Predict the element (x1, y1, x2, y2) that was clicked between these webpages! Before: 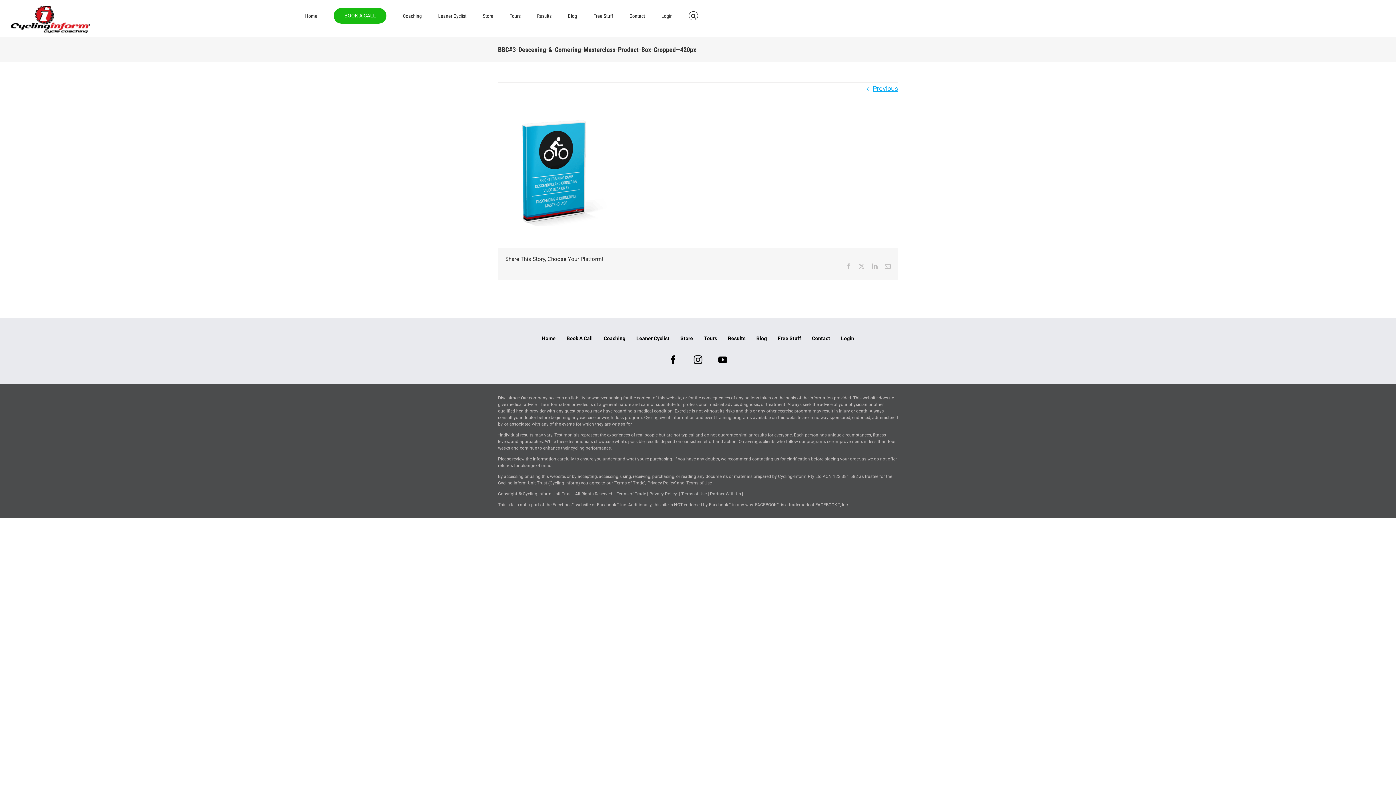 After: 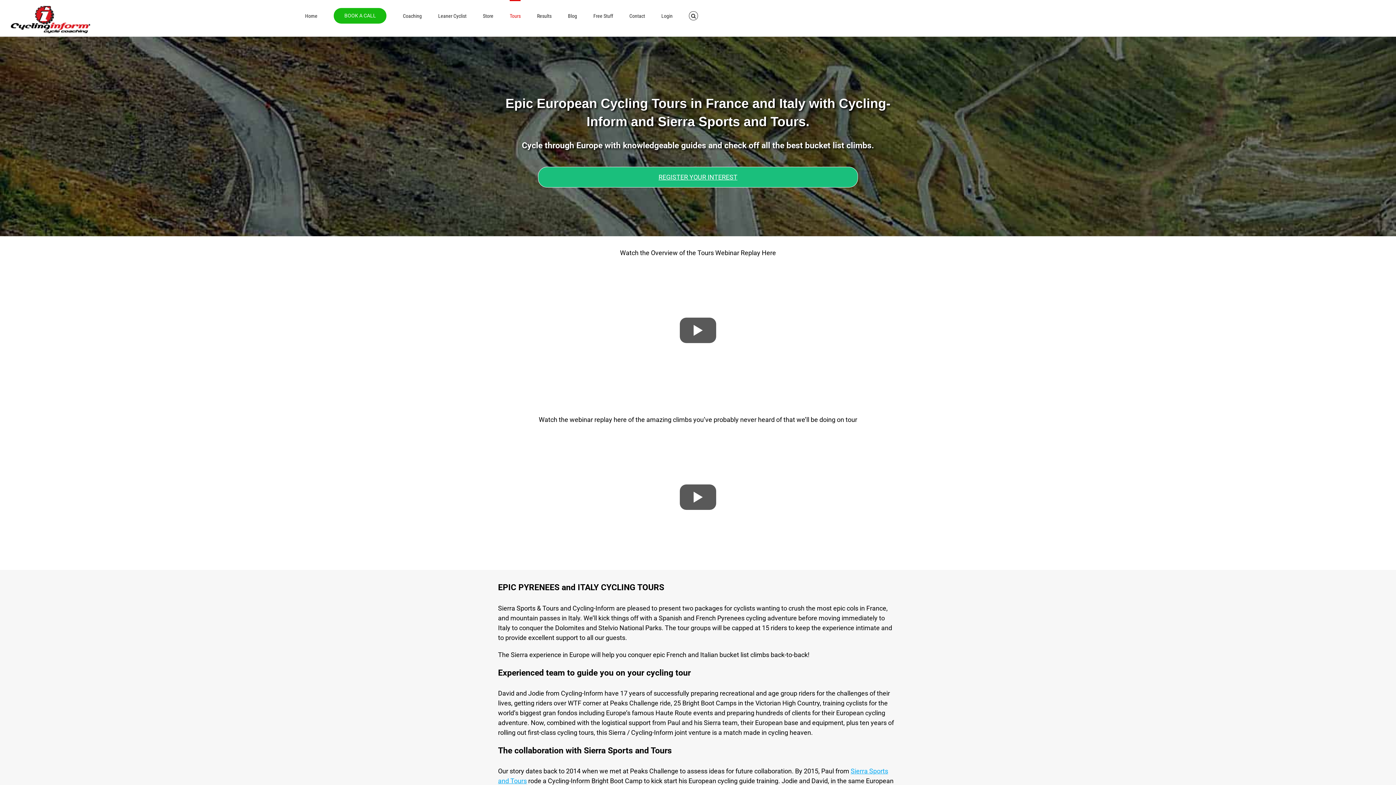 Action: bbox: (509, 0, 520, 30) label: Tours